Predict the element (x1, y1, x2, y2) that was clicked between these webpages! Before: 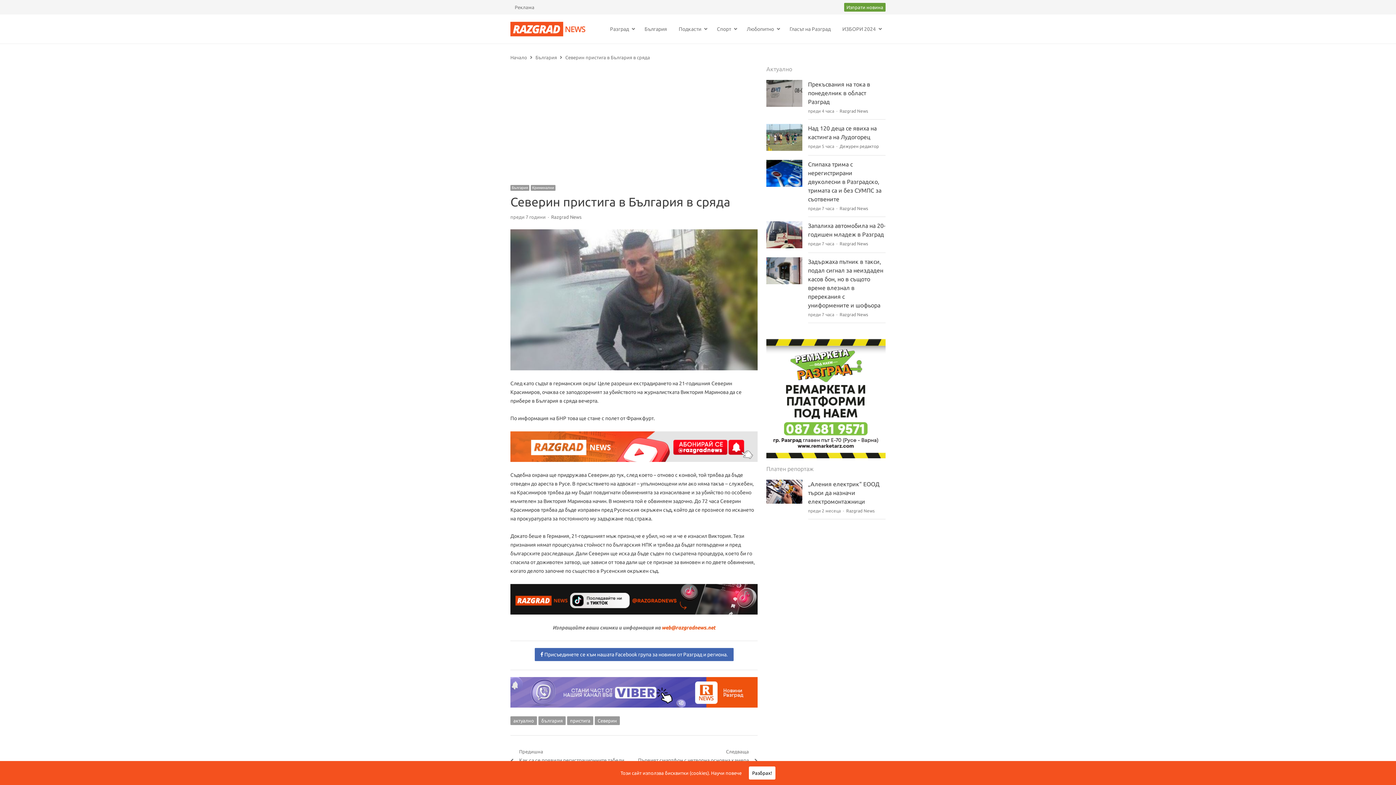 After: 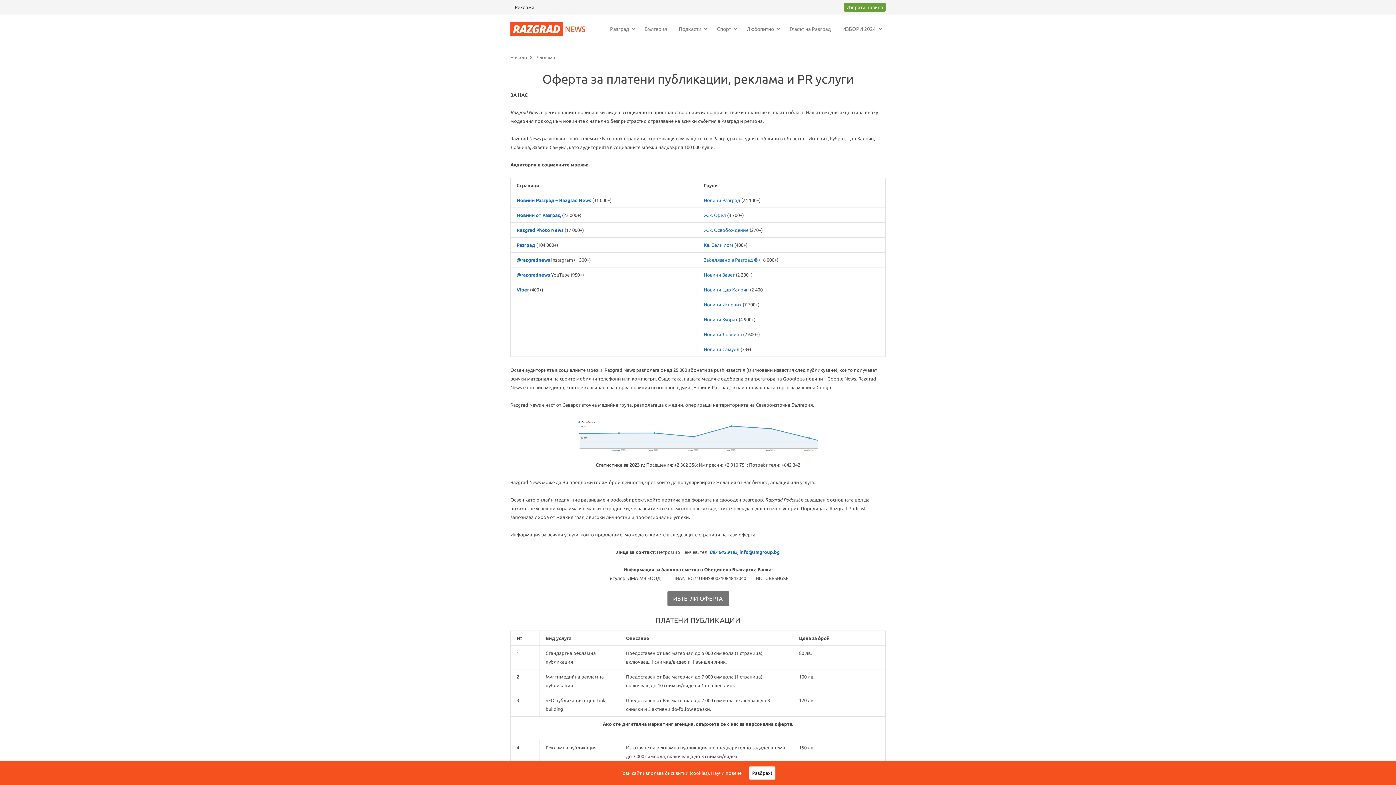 Action: label: Реклама bbox: (510, 2, 538, 11)